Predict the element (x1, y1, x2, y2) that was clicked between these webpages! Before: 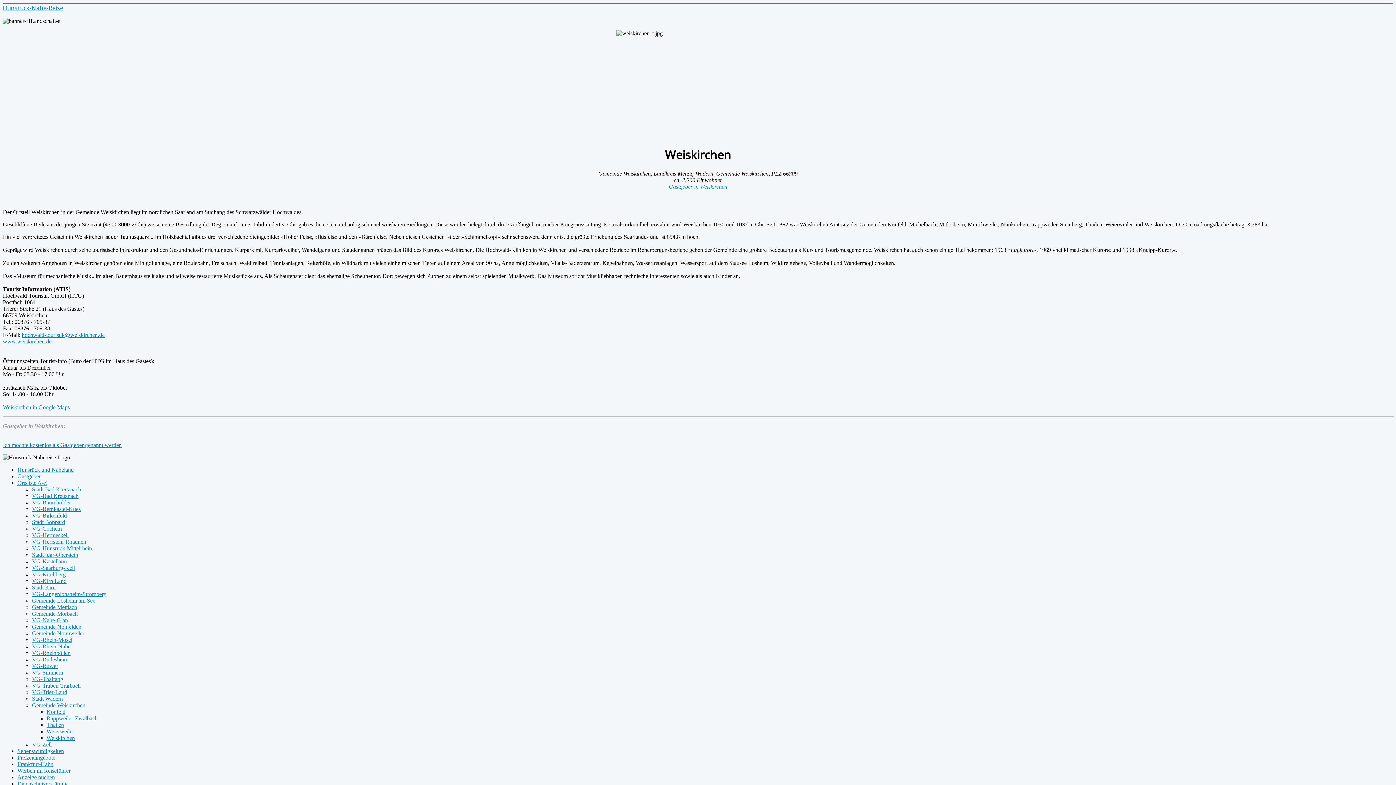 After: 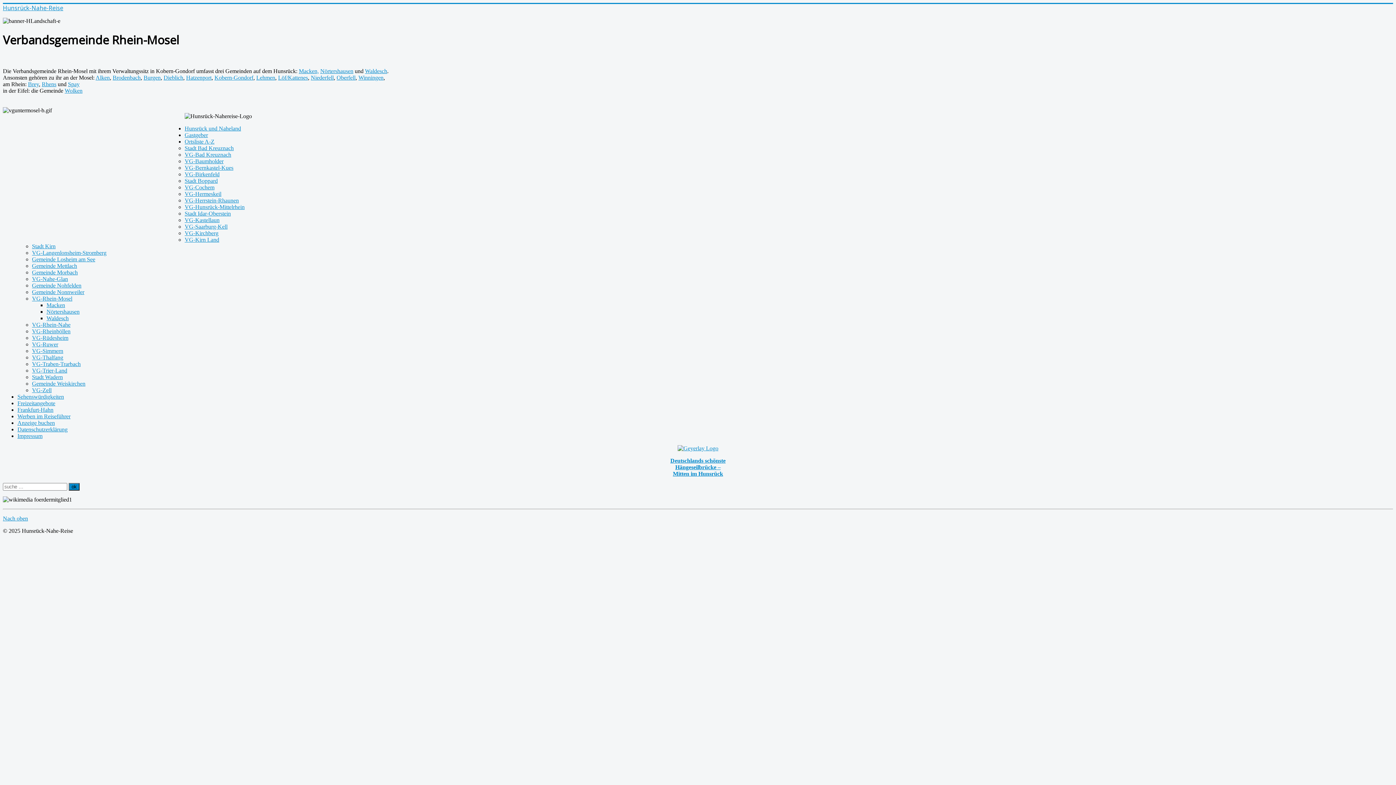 Action: label: VG-Rhein-Mosel bbox: (32, 637, 72, 643)